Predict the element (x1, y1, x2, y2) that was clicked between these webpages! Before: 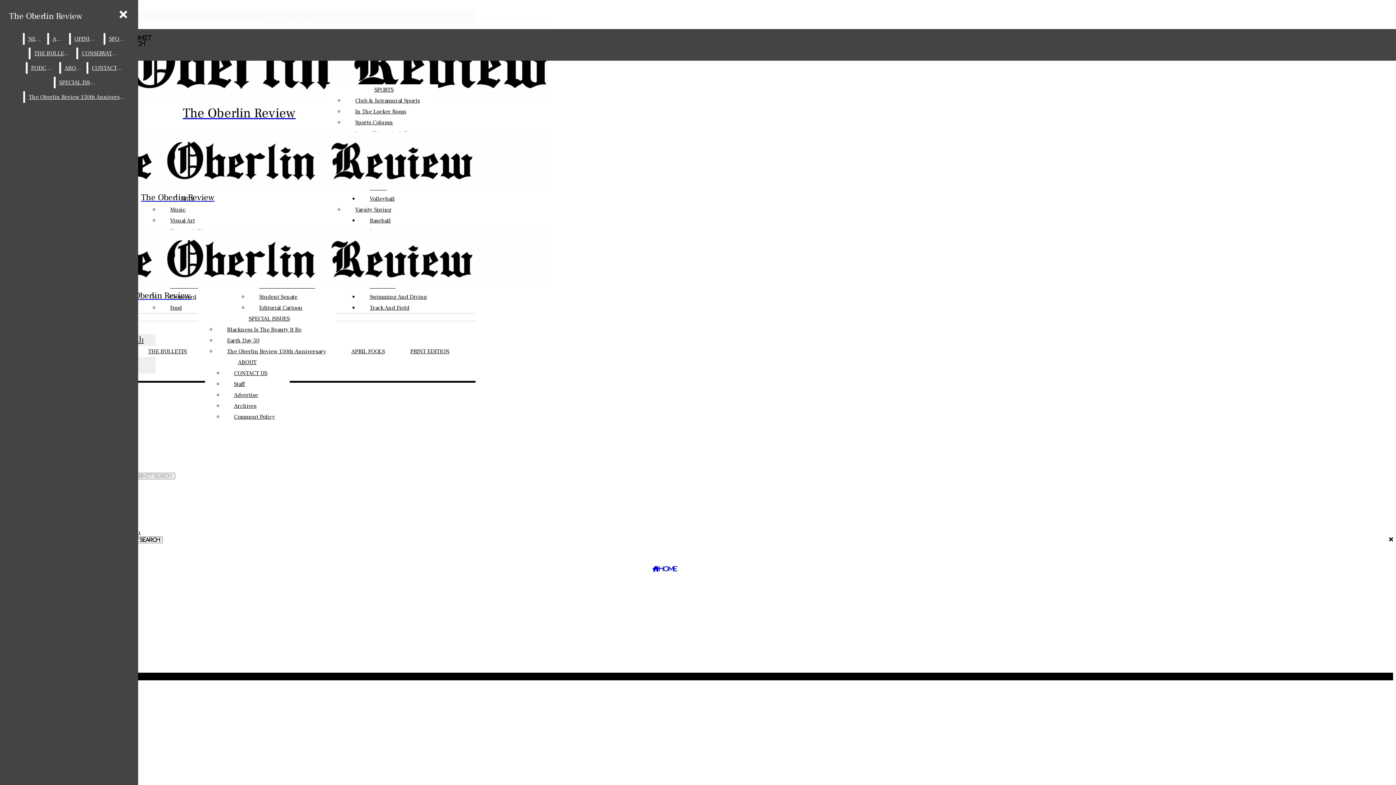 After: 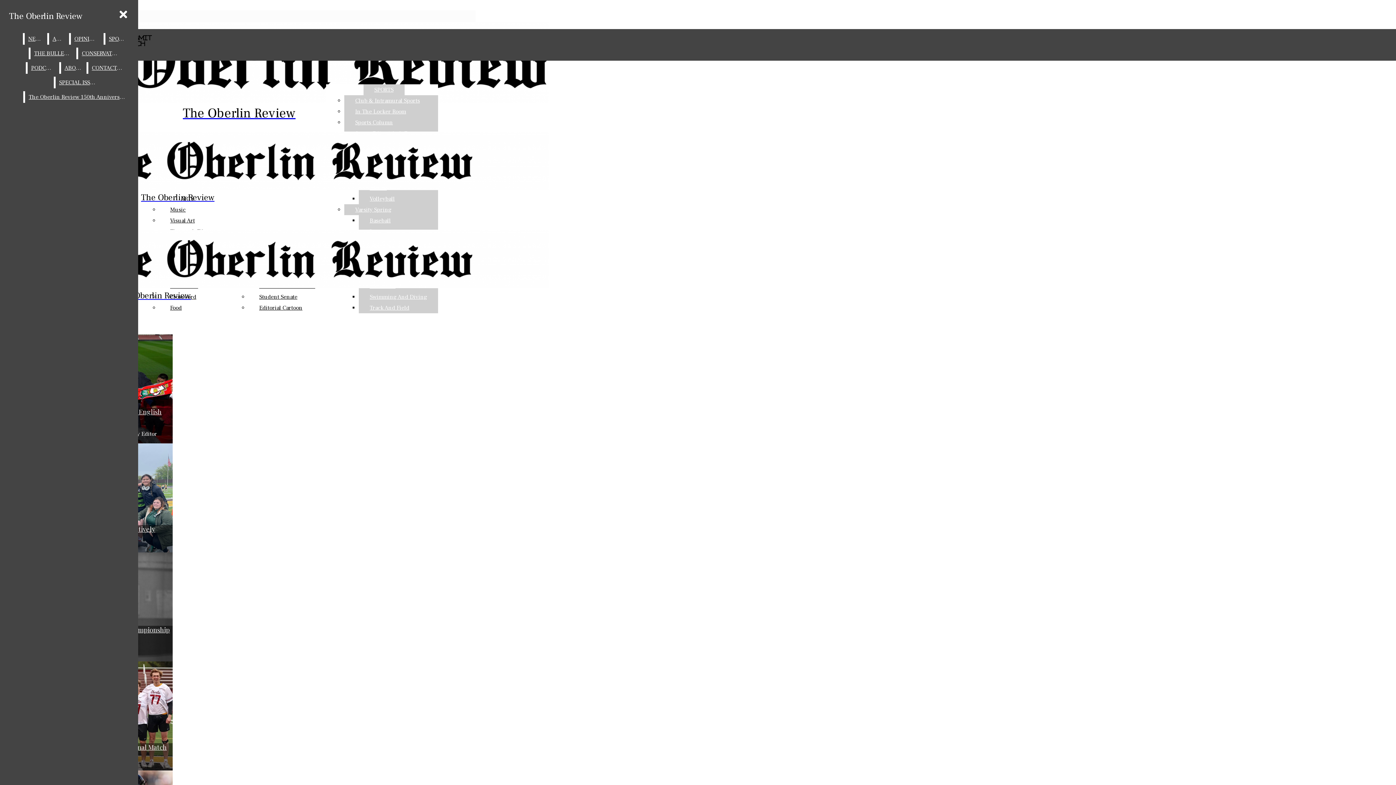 Action: label: SPORTS bbox: (105, 33, 130, 44)